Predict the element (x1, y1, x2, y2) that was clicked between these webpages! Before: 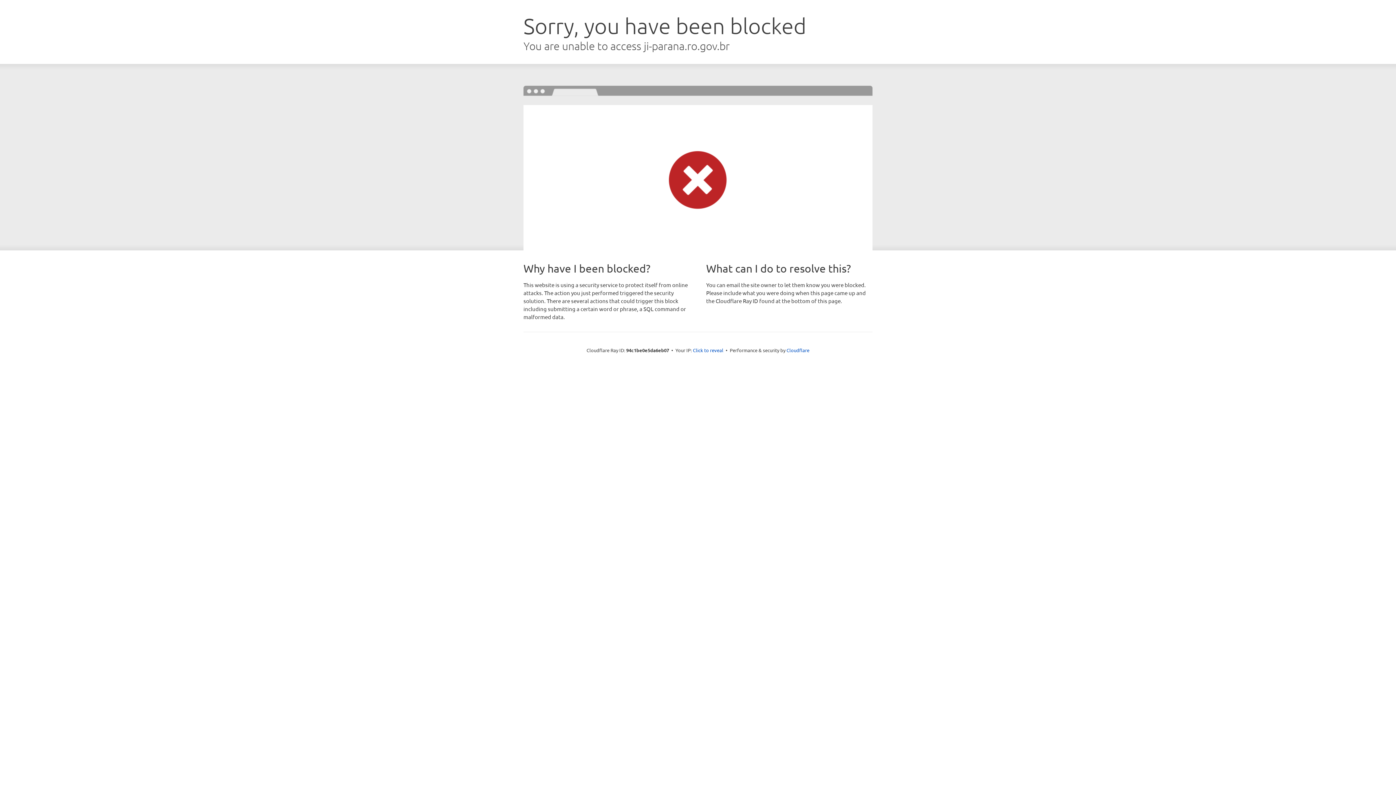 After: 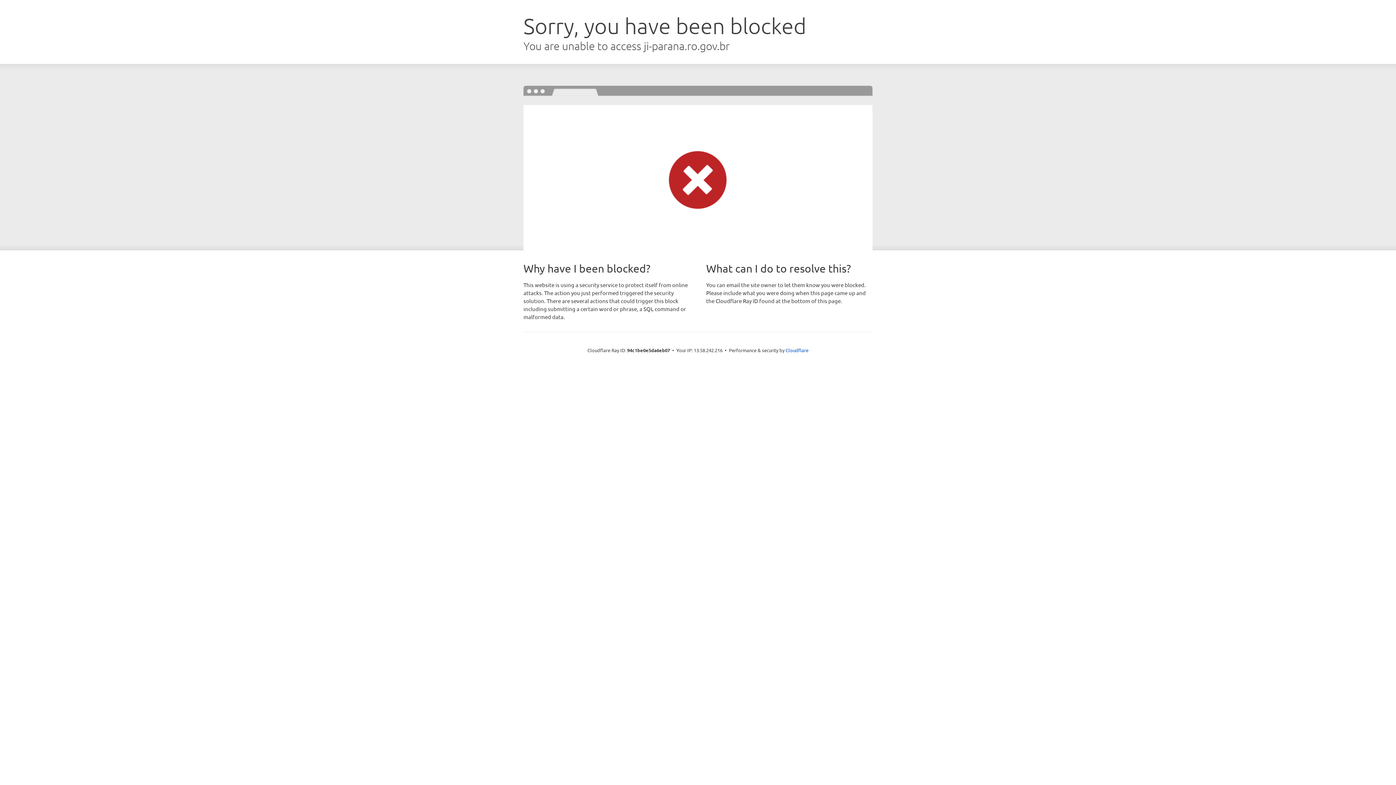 Action: label: Click to reveal bbox: (693, 346, 723, 353)